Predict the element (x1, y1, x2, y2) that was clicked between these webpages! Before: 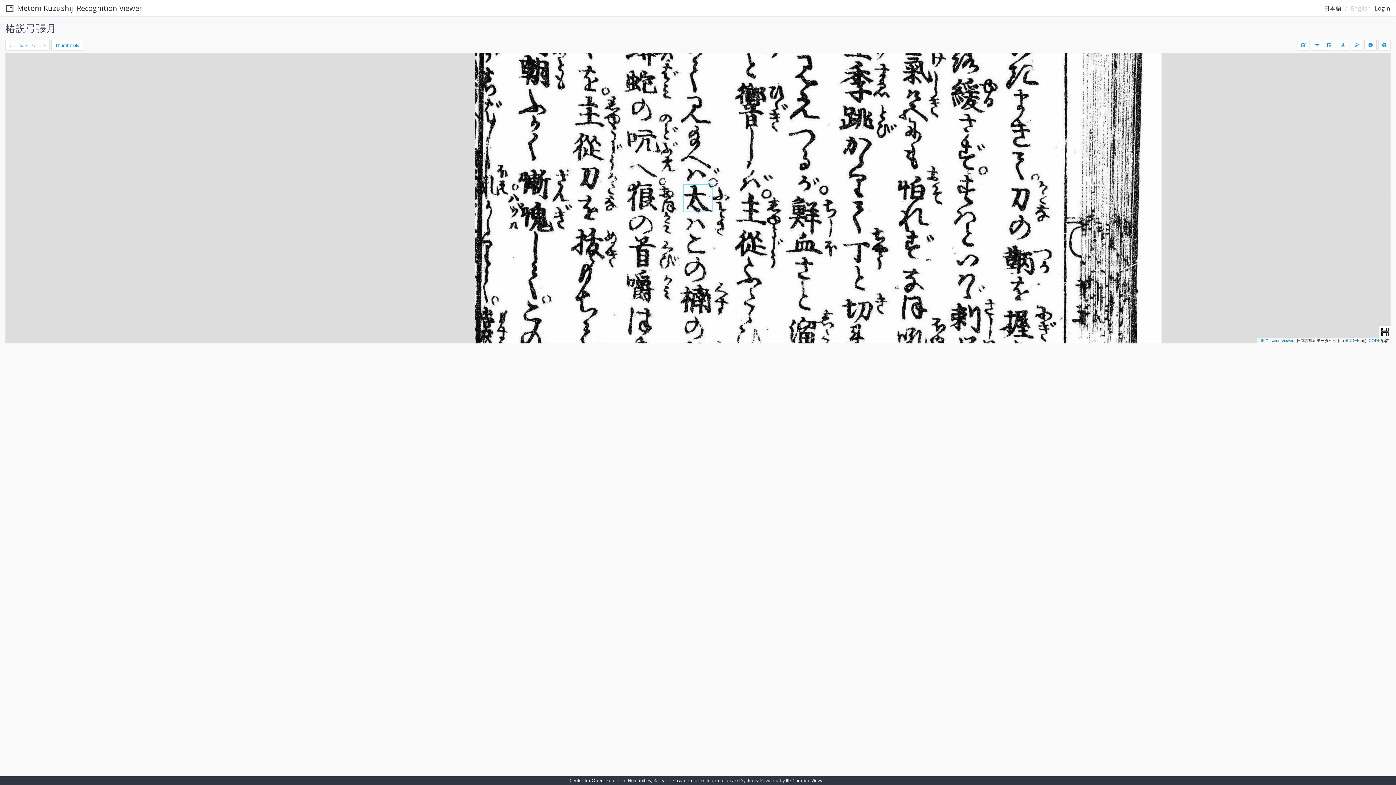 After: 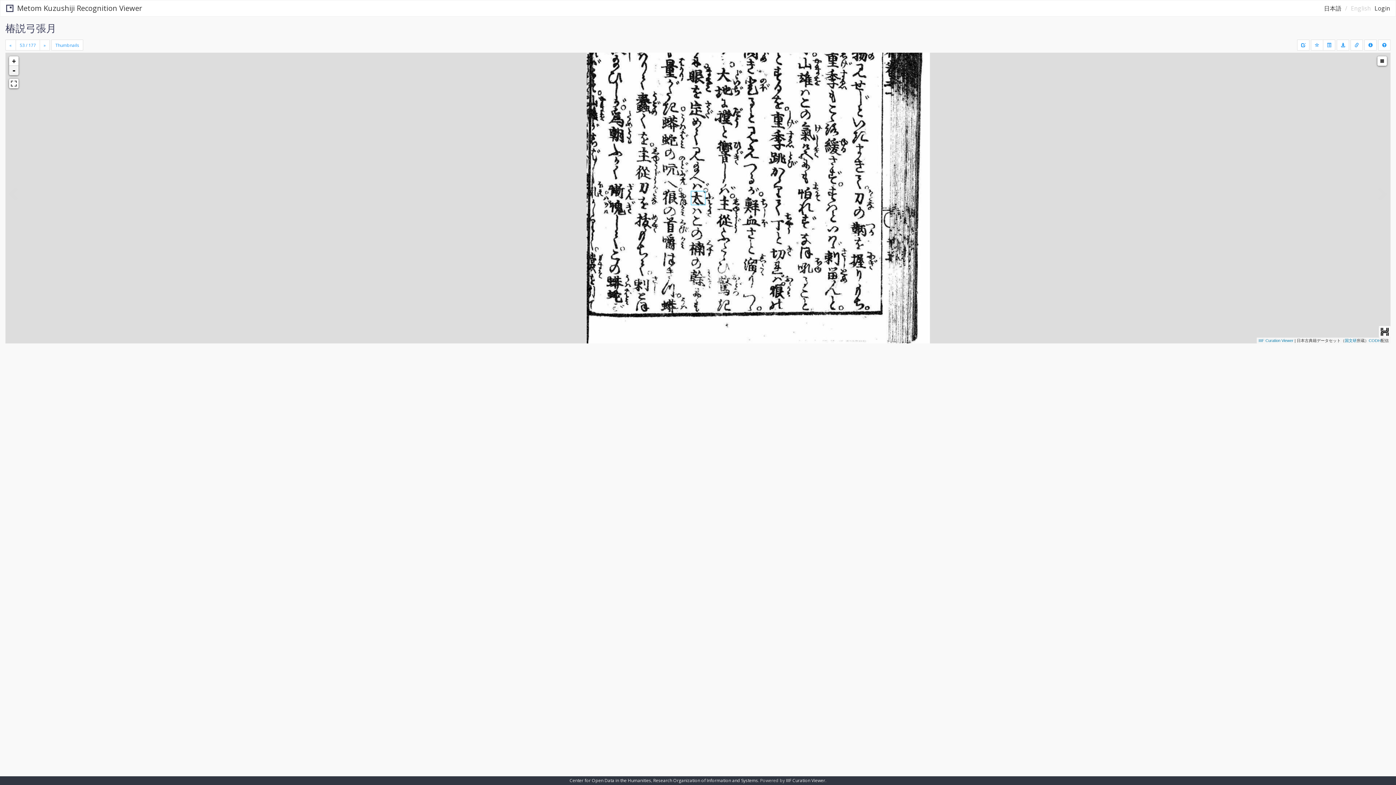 Action: label: - bbox: (9, 65, 18, 75)